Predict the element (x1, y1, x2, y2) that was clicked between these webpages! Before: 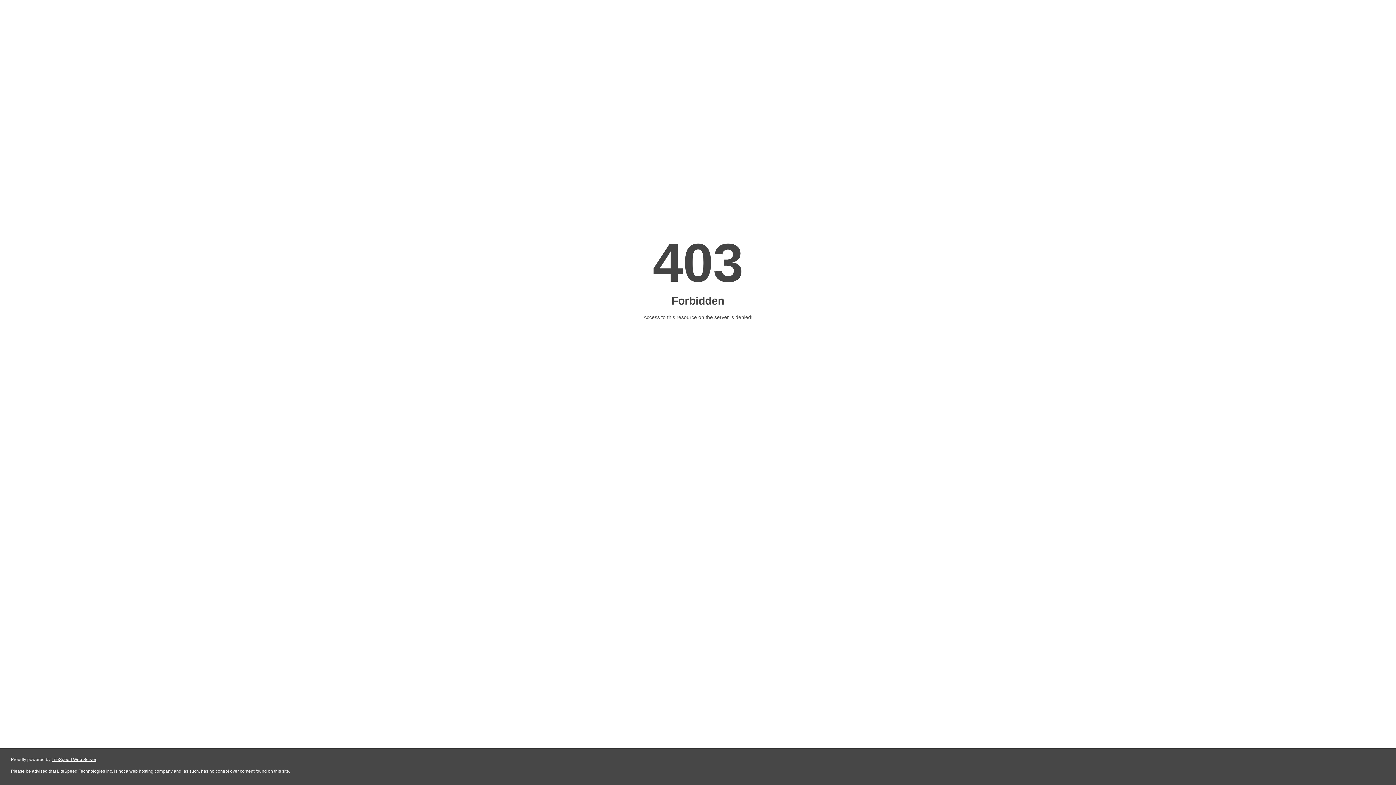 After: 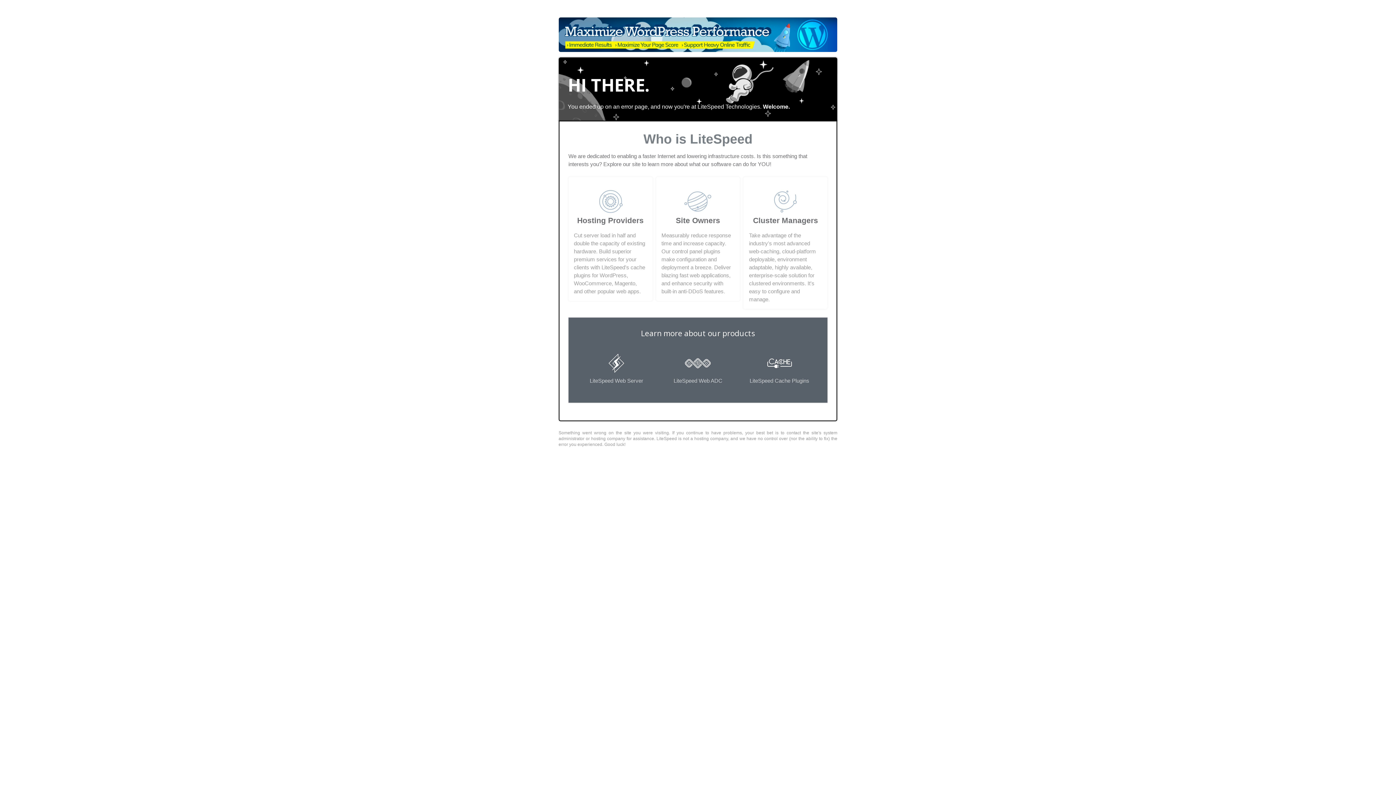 Action: label: LiteSpeed Web Server bbox: (51, 757, 96, 762)